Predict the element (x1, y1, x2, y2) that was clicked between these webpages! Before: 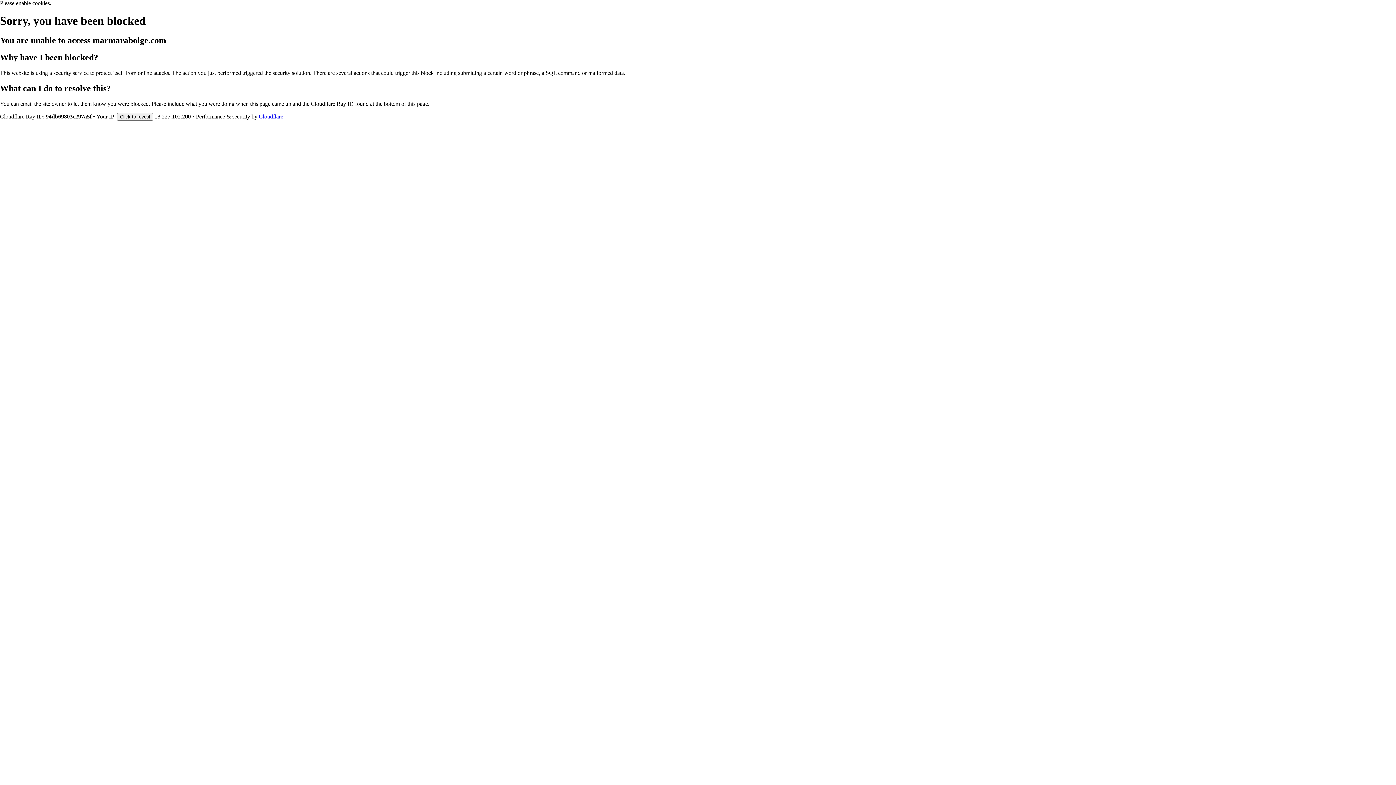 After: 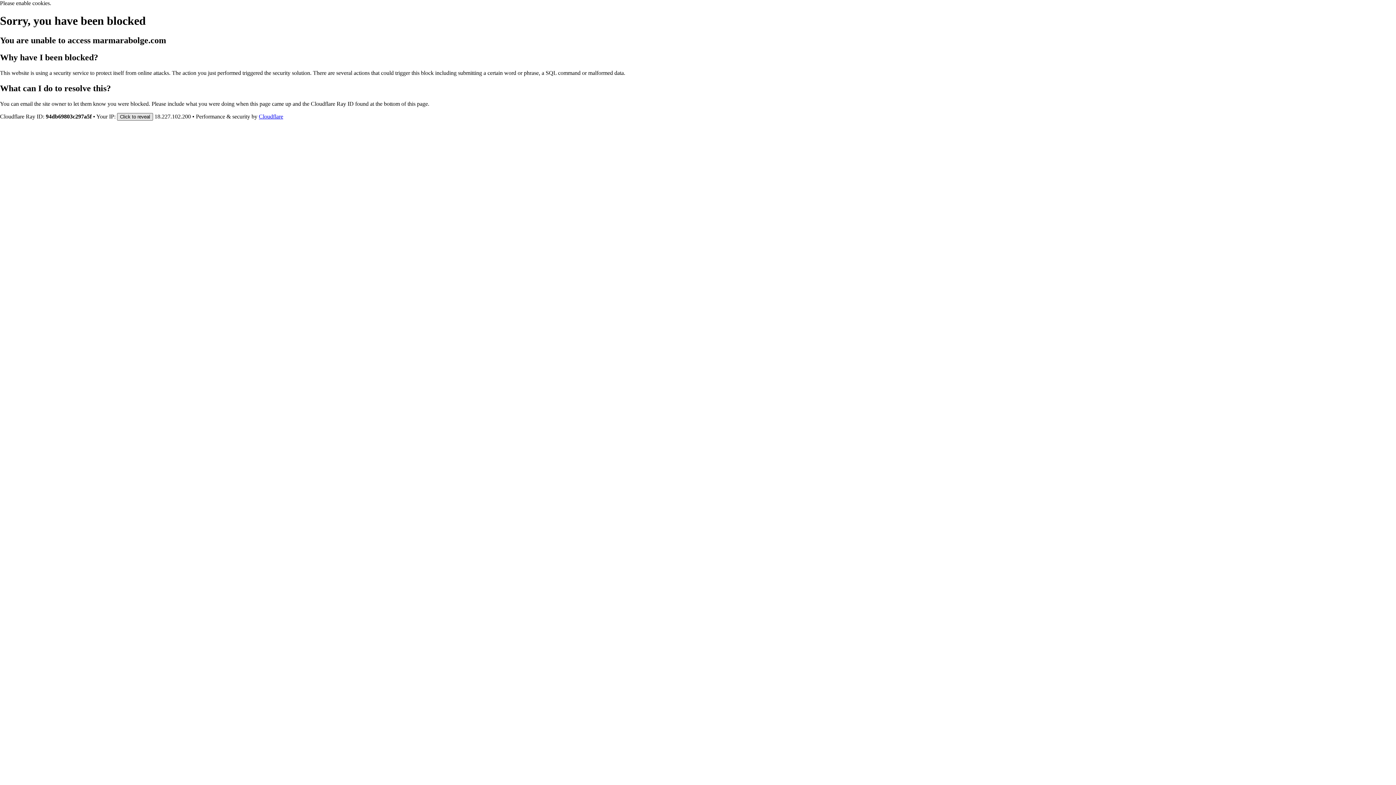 Action: bbox: (117, 112, 153, 120) label: Click to reveal